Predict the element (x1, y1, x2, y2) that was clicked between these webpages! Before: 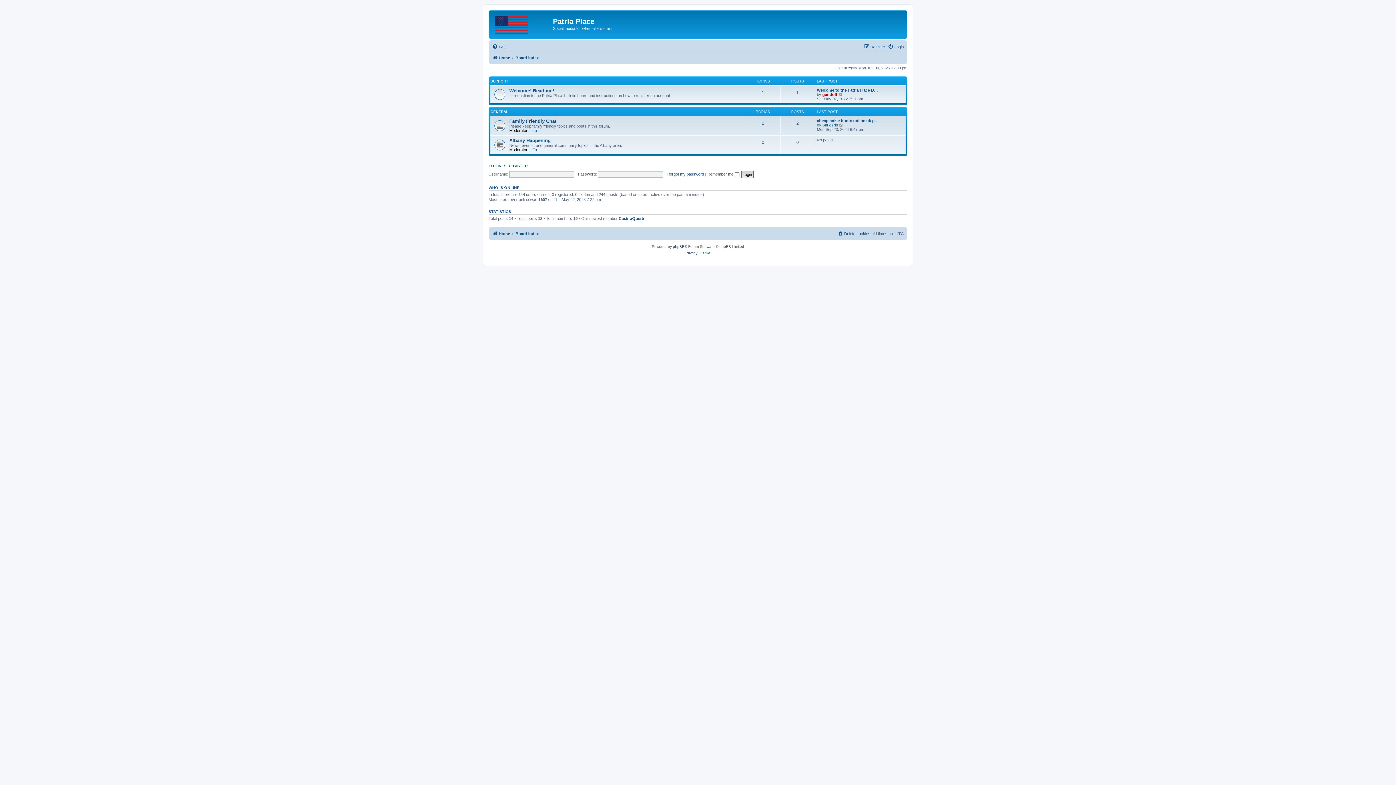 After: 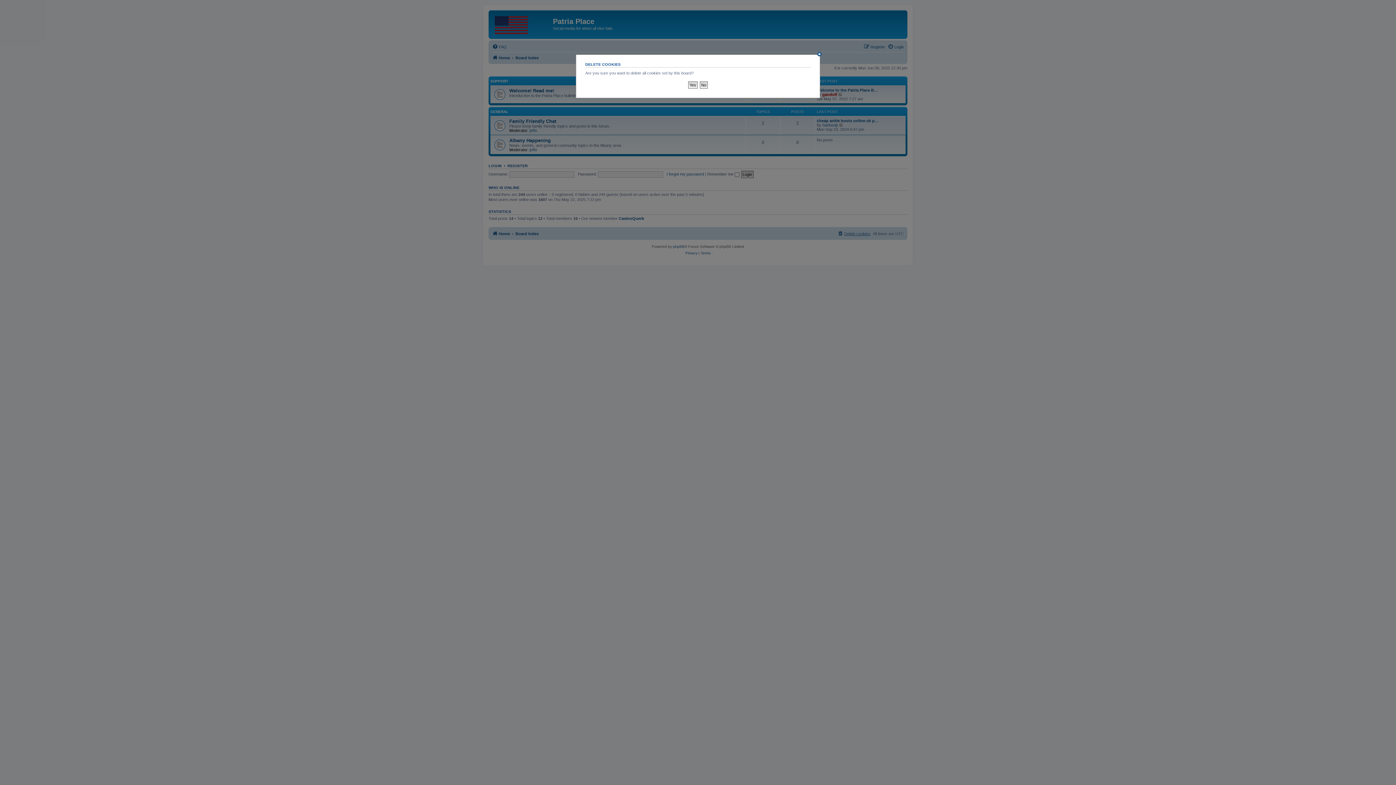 Action: bbox: (837, 229, 870, 238) label: Delete cookies